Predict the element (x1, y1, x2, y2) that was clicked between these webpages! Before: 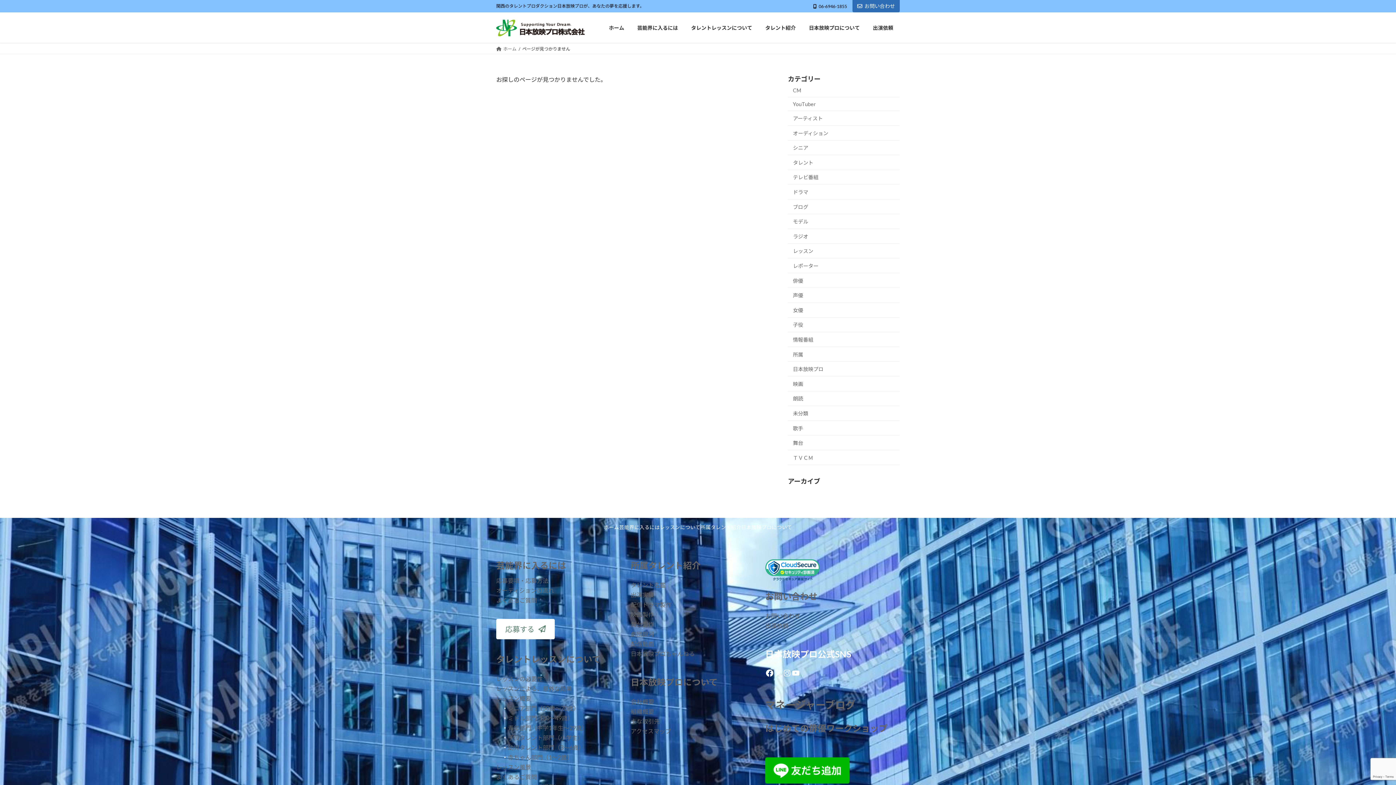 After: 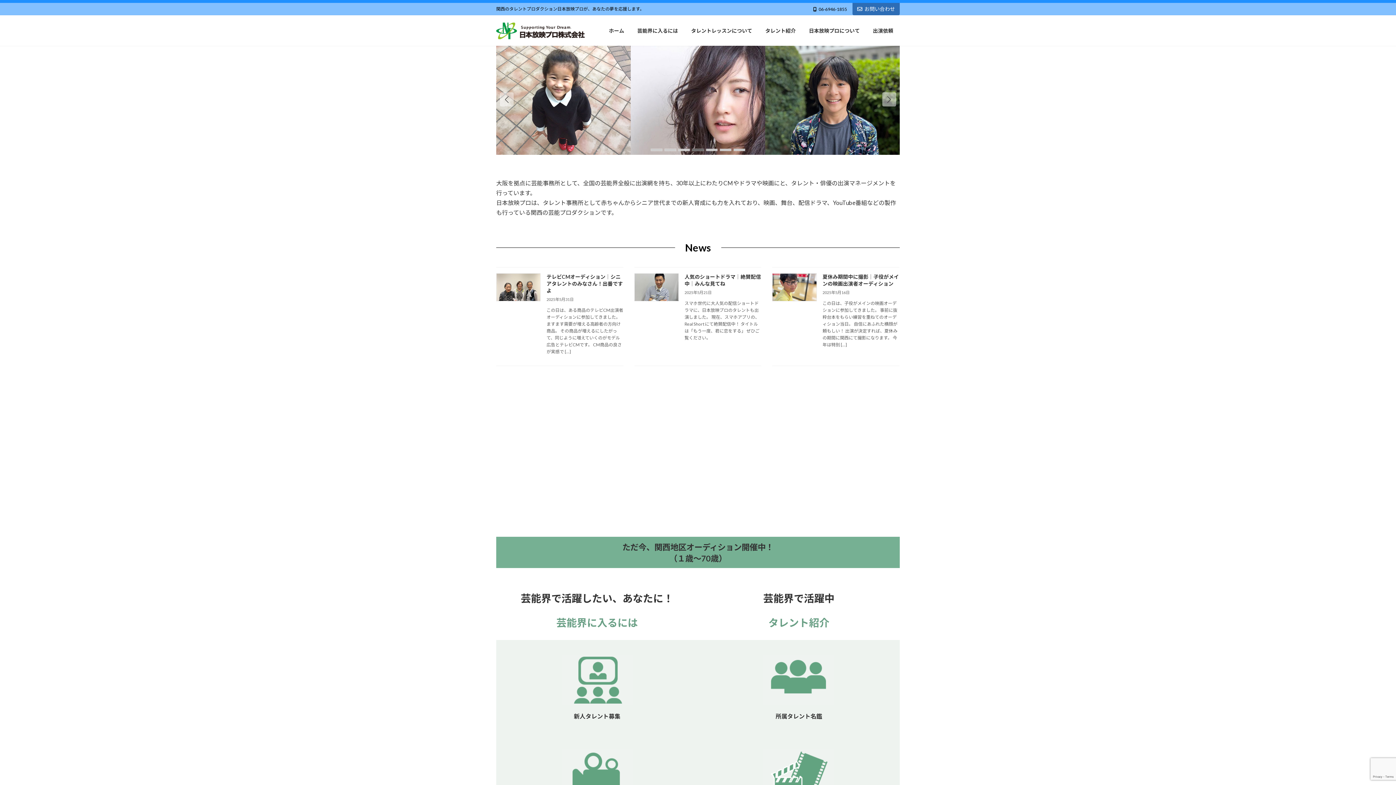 Action: bbox: (496, 18, 585, 37)